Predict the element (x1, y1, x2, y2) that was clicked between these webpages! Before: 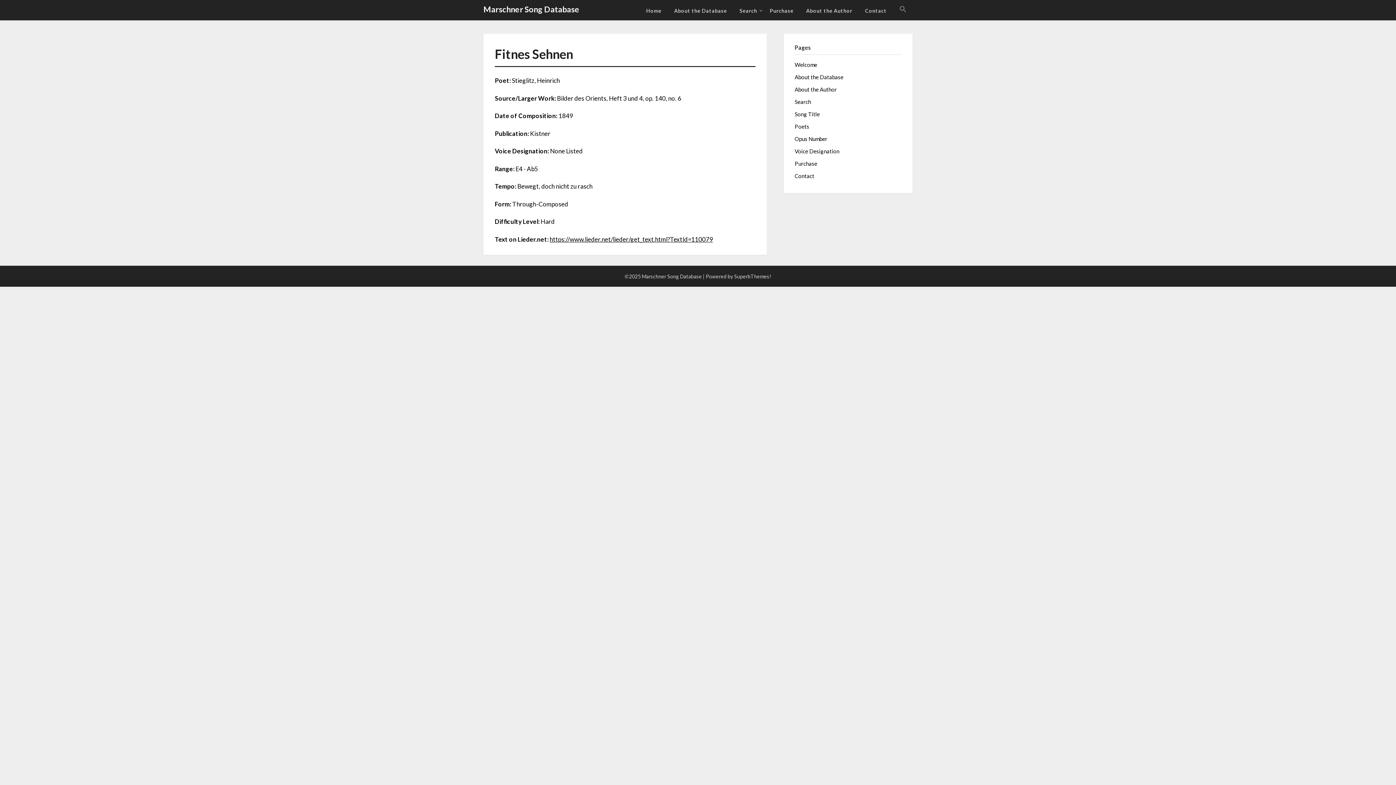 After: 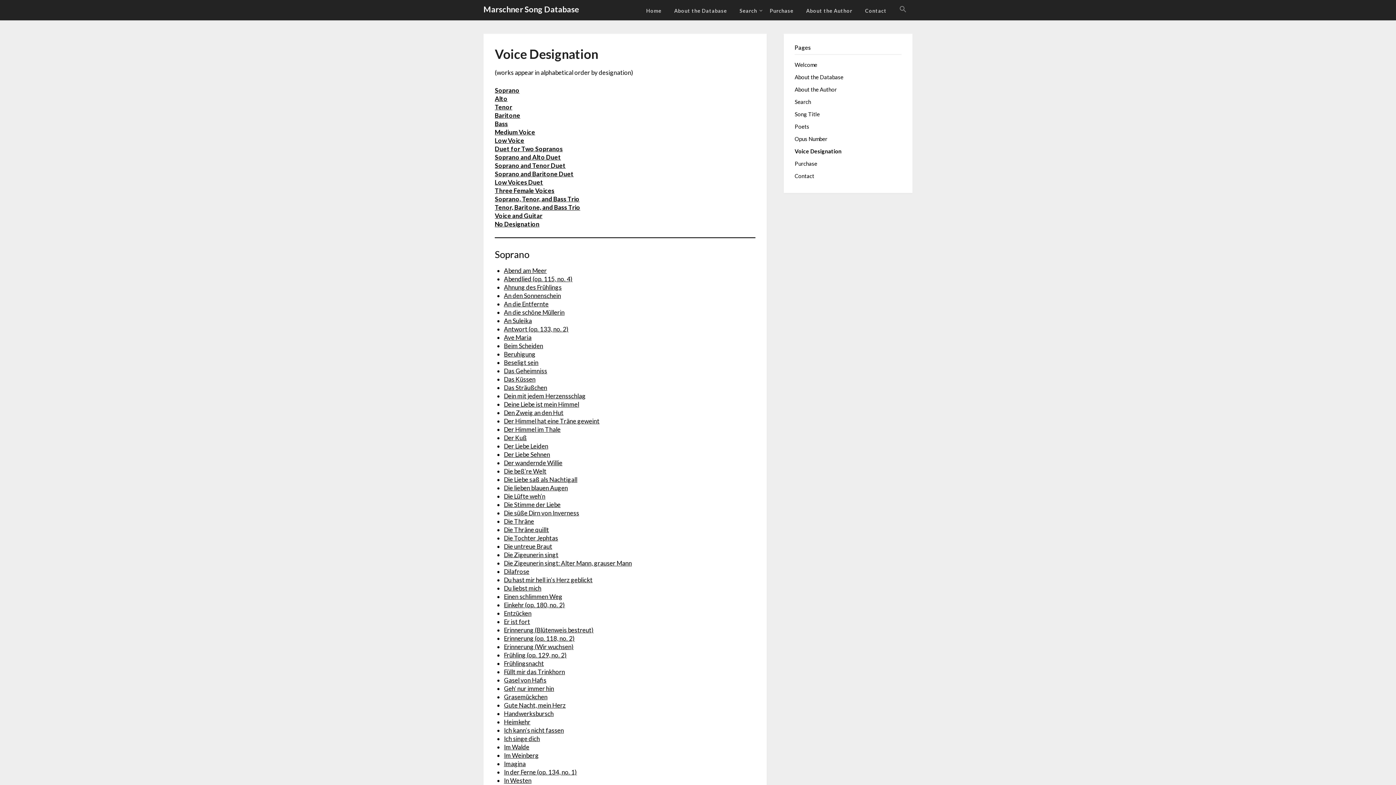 Action: label: Voice Designation bbox: (794, 148, 839, 154)